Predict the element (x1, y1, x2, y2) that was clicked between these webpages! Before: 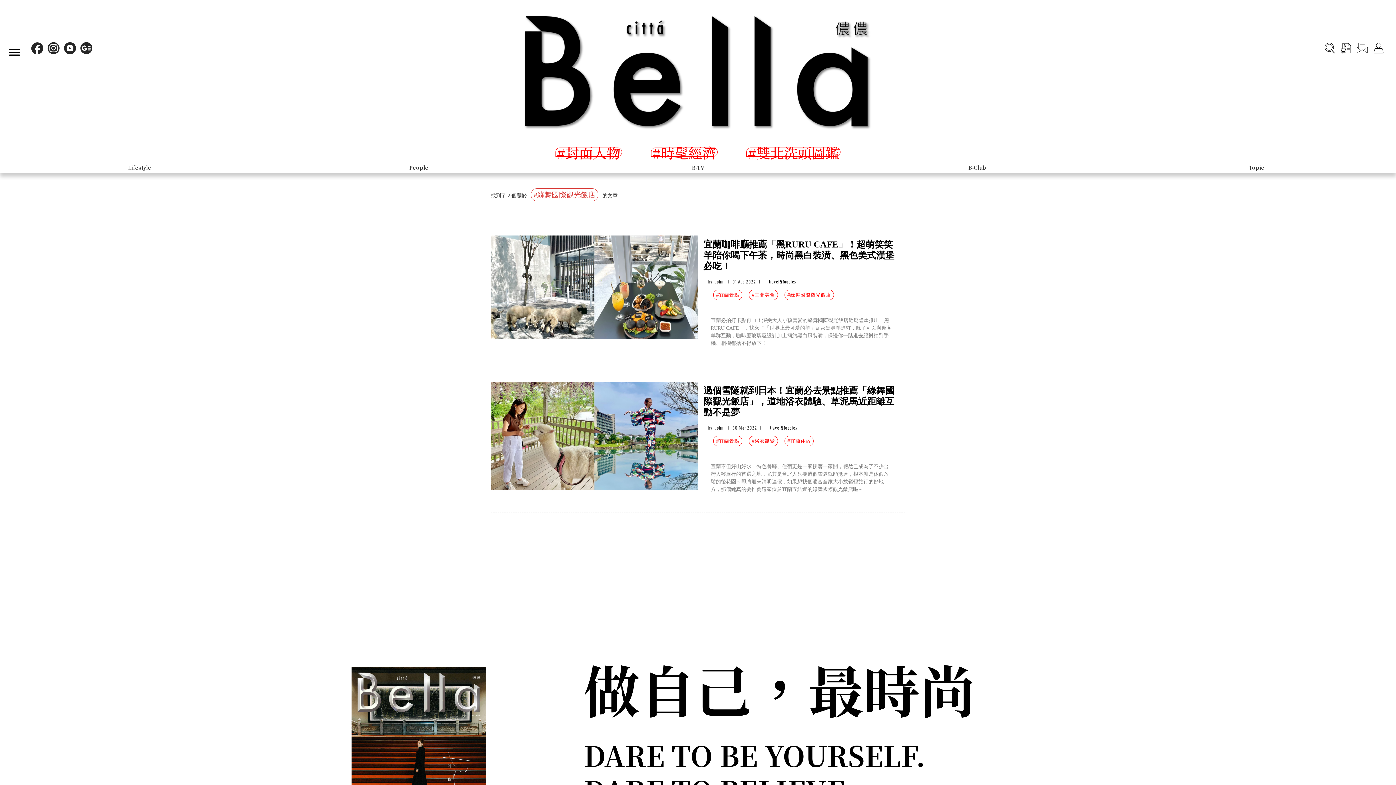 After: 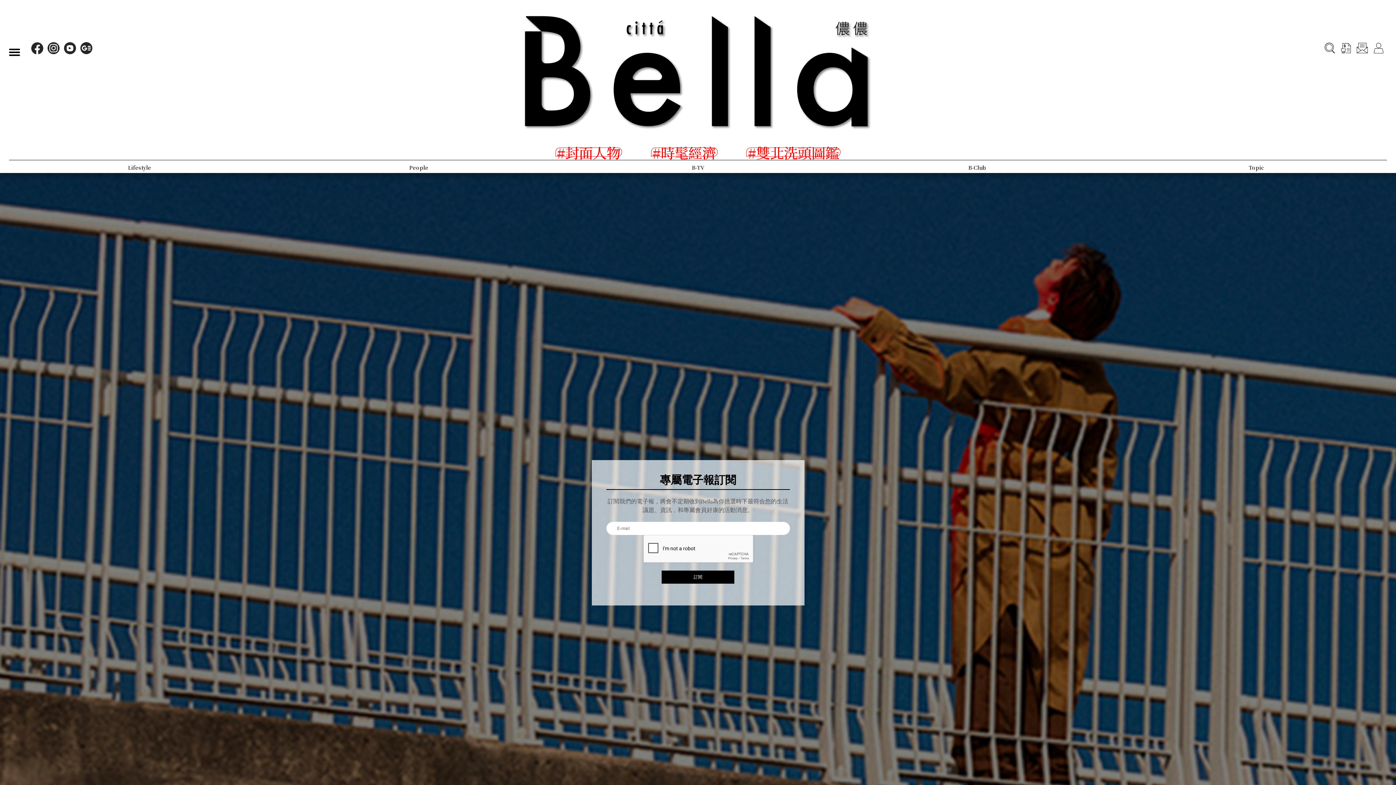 Action: bbox: (1356, 41, 1369, 54)